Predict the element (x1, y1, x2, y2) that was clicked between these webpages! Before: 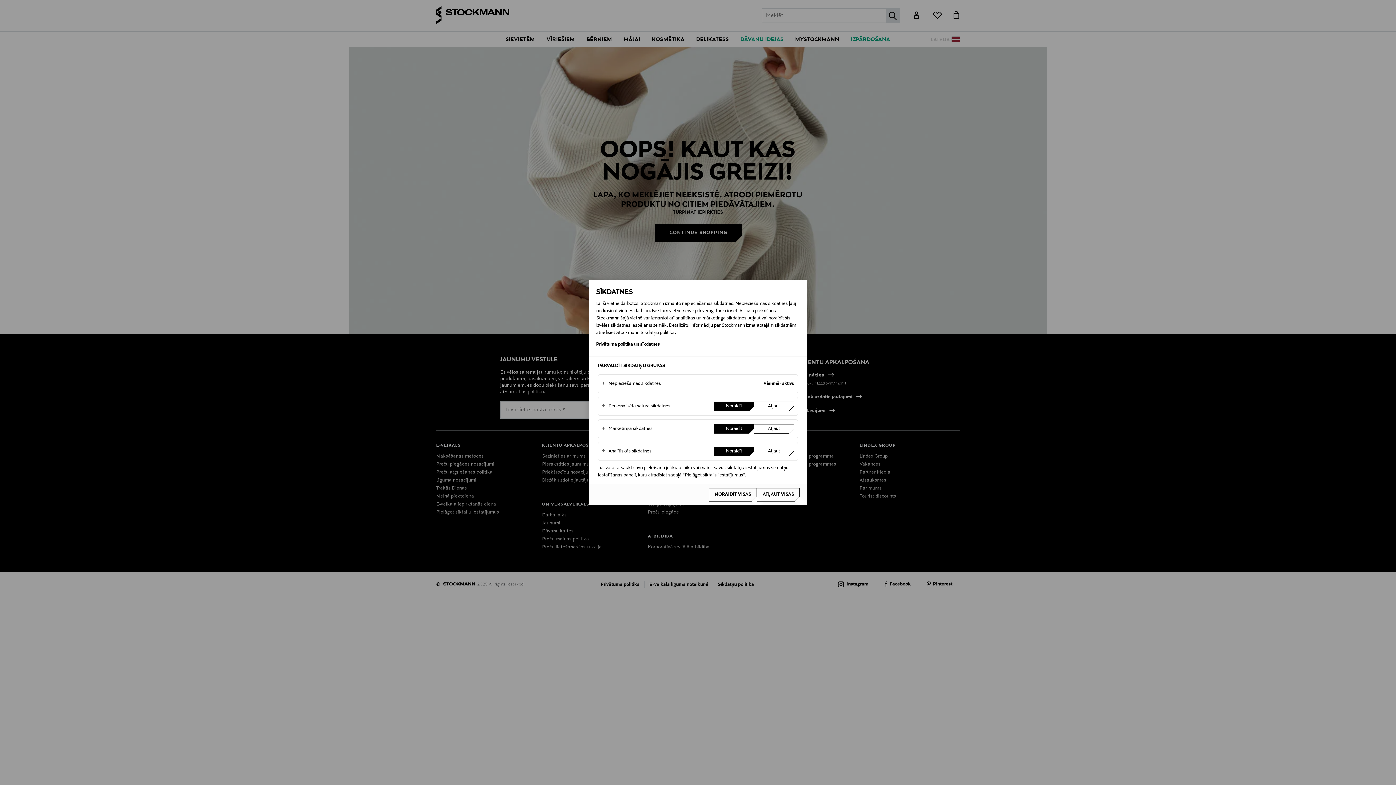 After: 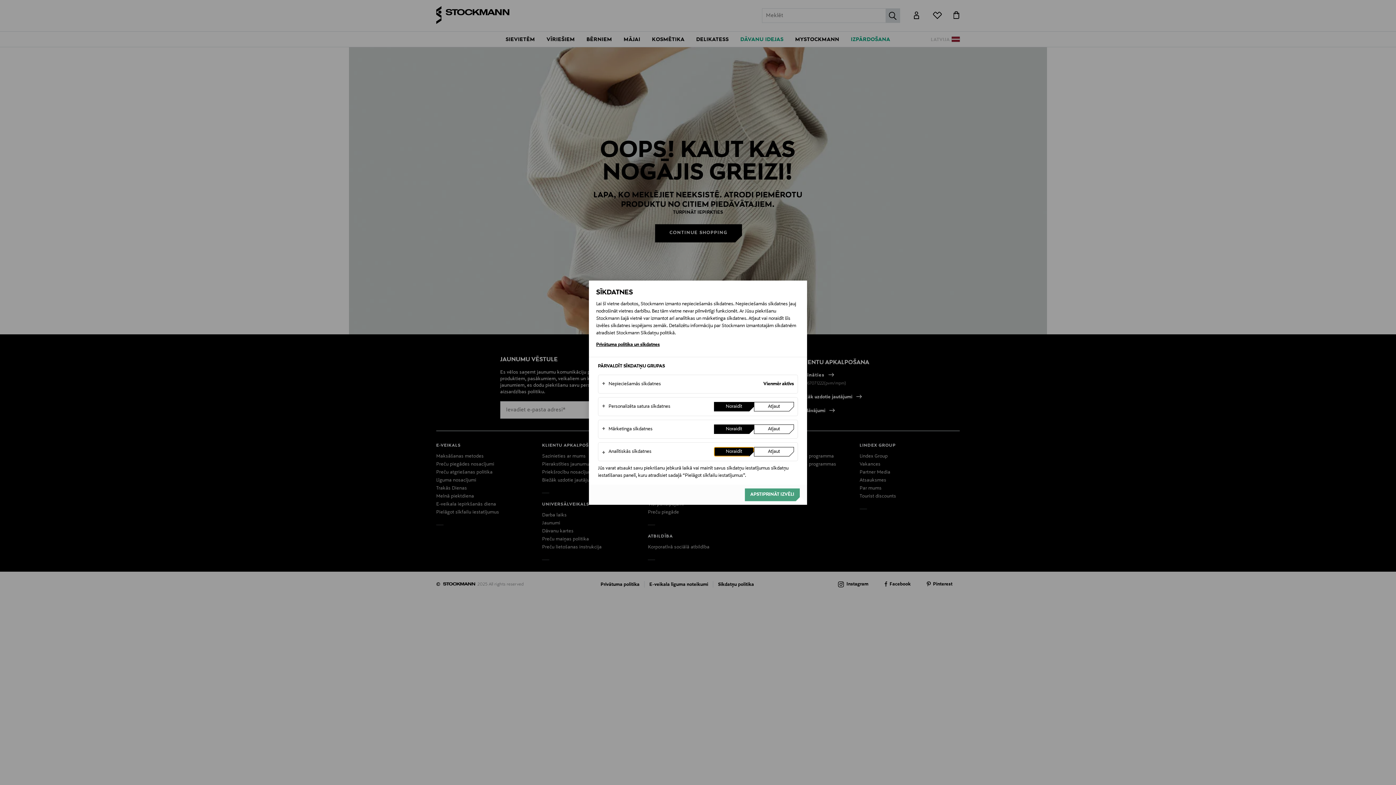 Action: label: Noraidīt bbox: (714, 446, 754, 456)